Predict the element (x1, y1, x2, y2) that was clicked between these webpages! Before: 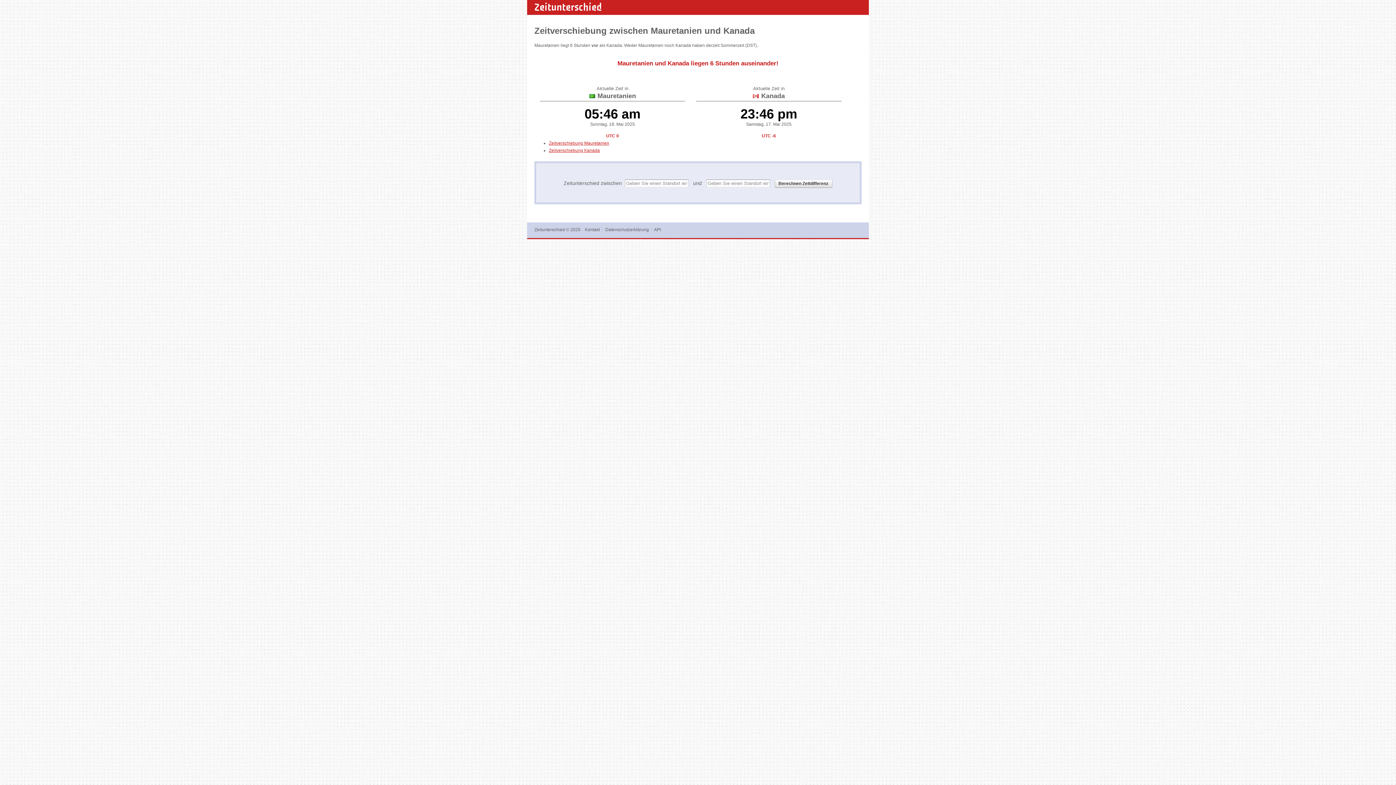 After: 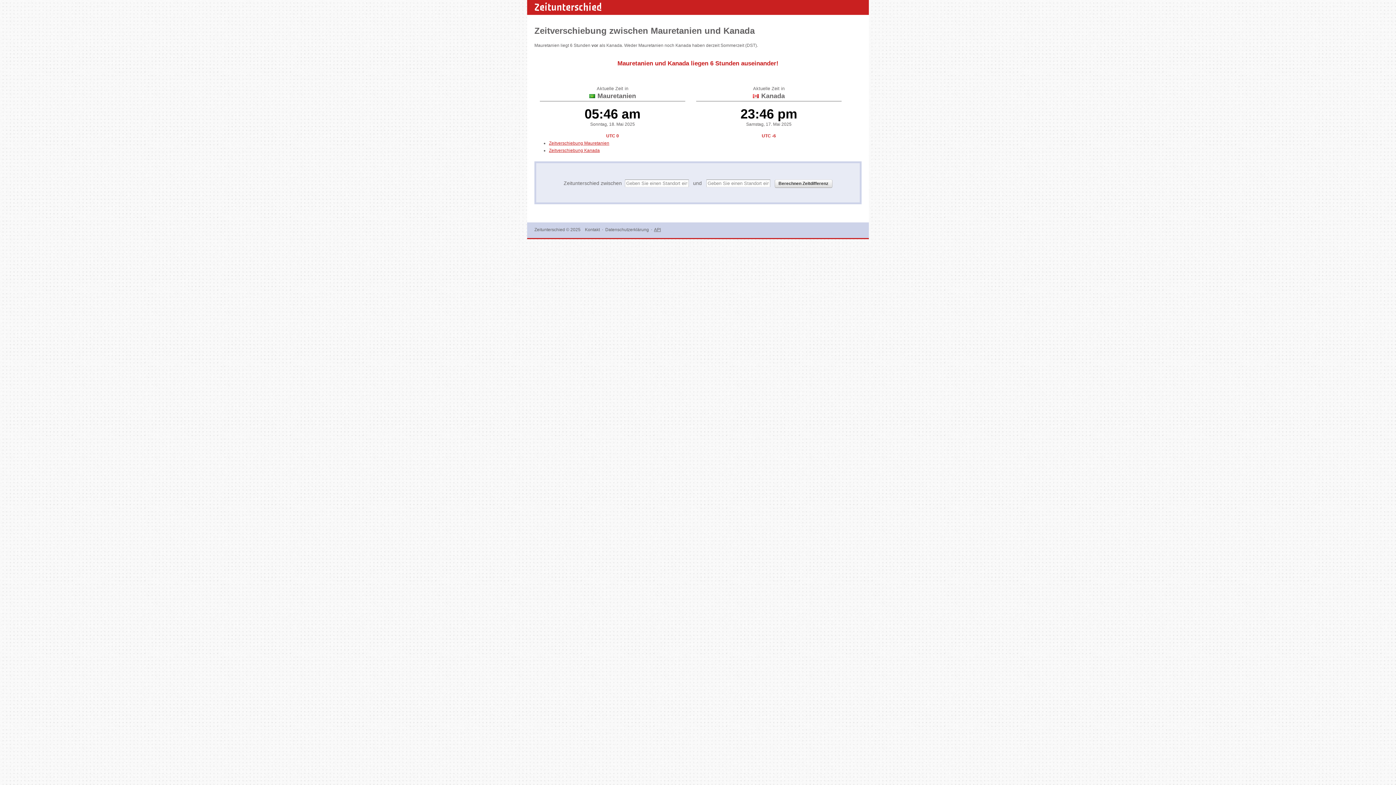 Action: bbox: (654, 227, 661, 232) label: API